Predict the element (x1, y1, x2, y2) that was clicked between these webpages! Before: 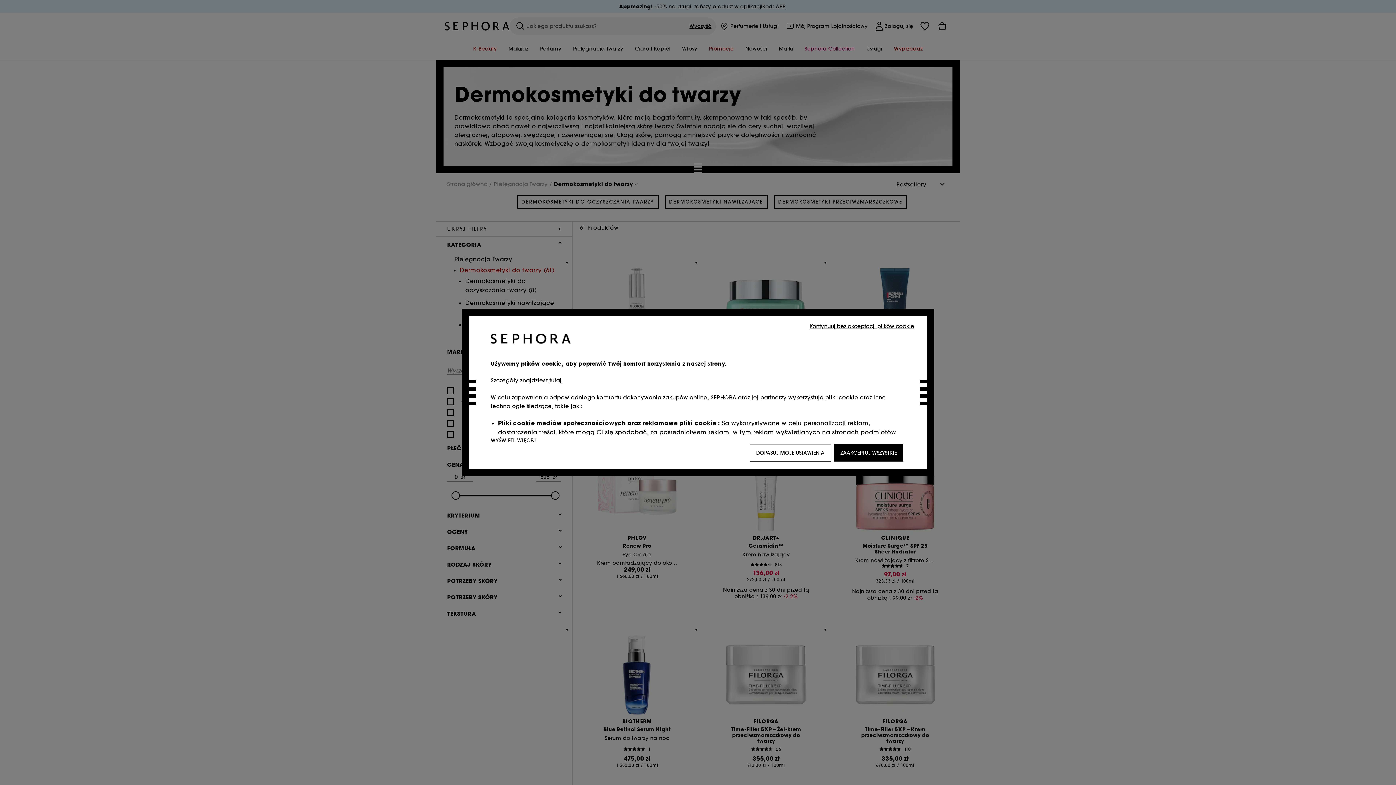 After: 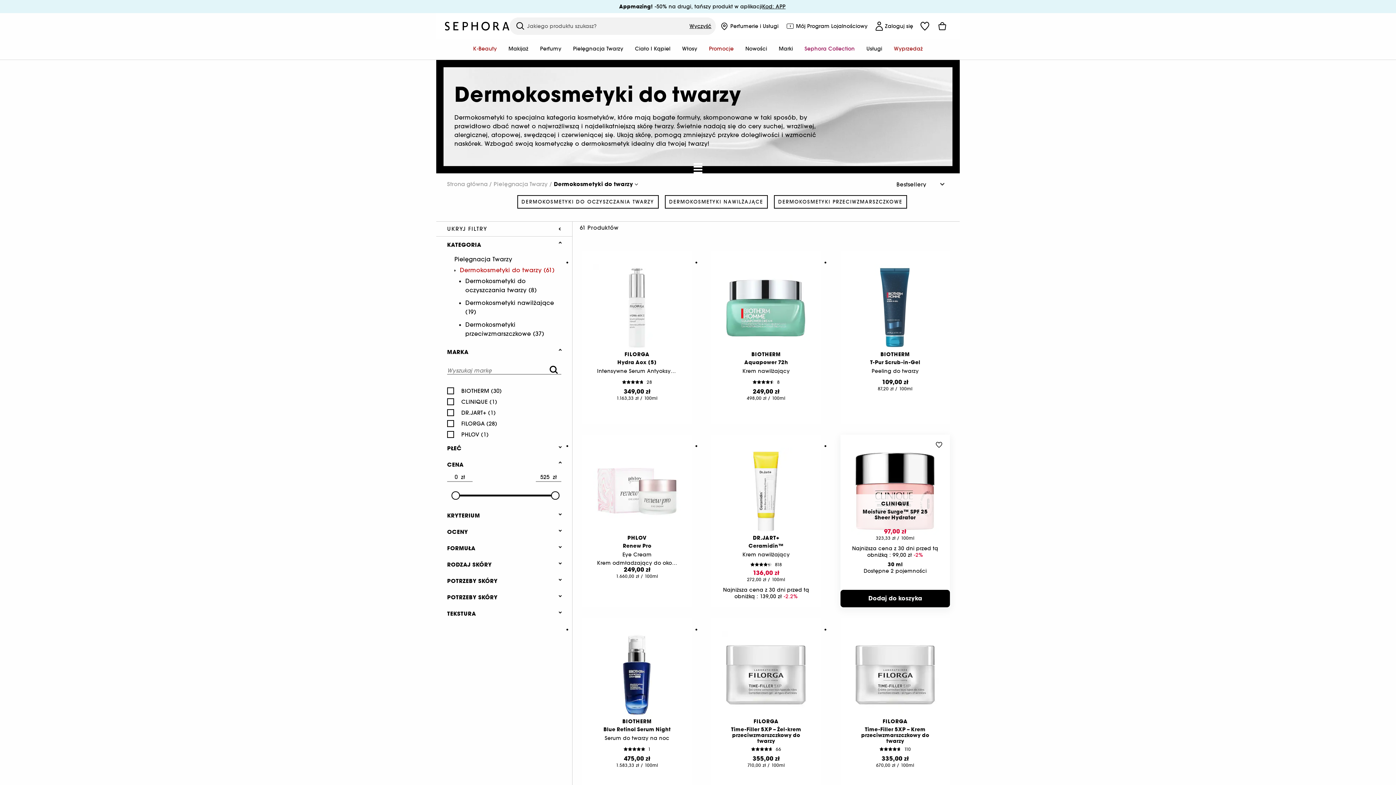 Action: bbox: (834, 444, 903, 461) label: ZAAKCEPTUJ WSZYSTKIE